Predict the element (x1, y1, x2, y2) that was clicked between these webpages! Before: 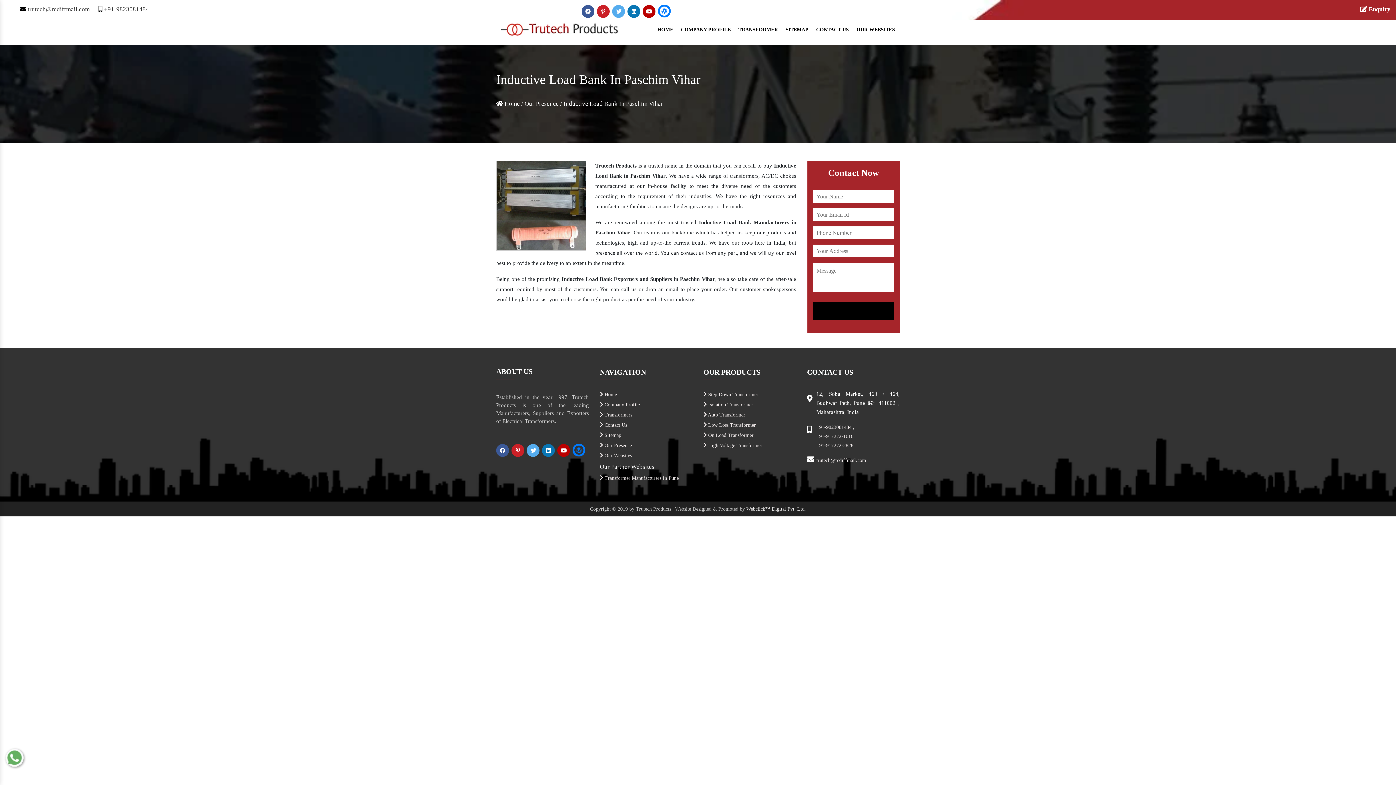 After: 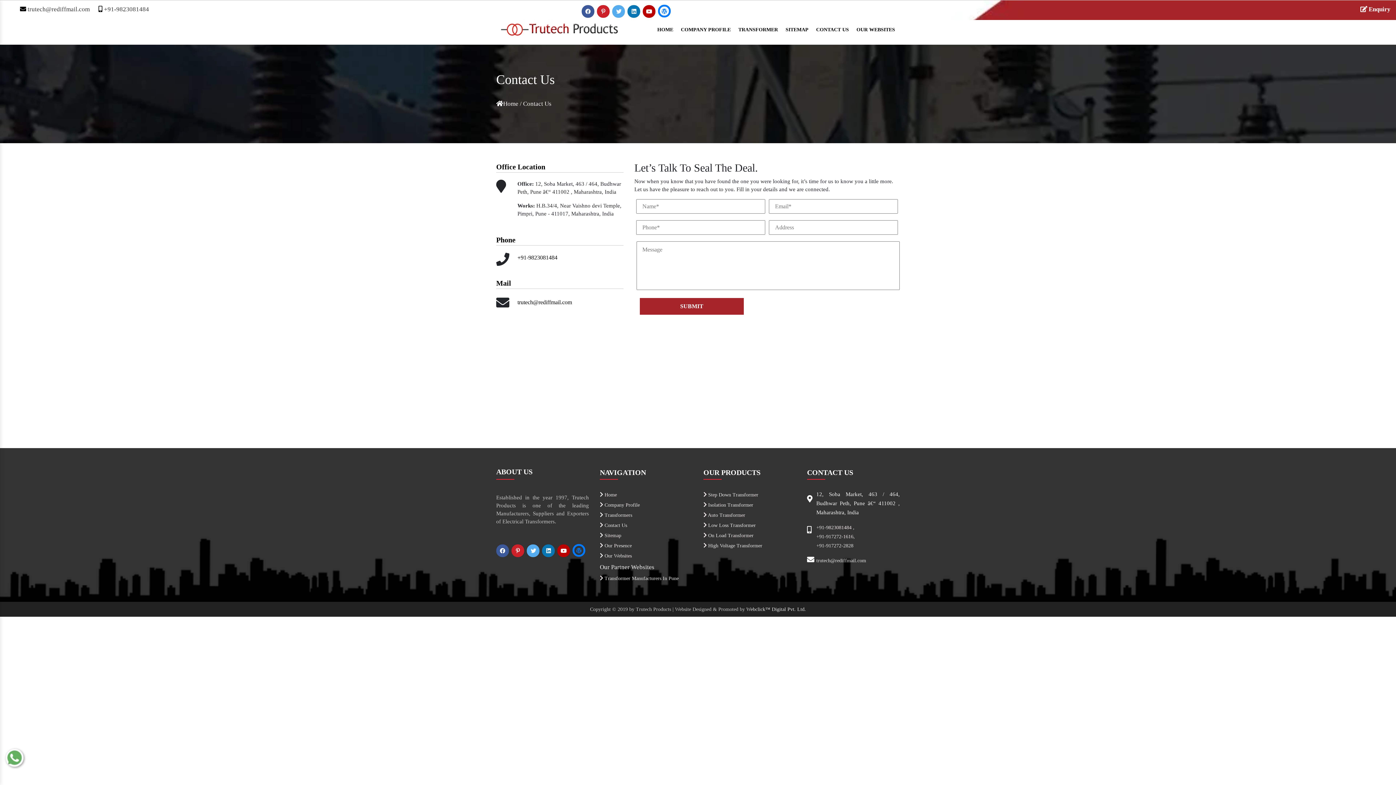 Action: bbox: (813, 20, 853, 38) label: CONTACT US